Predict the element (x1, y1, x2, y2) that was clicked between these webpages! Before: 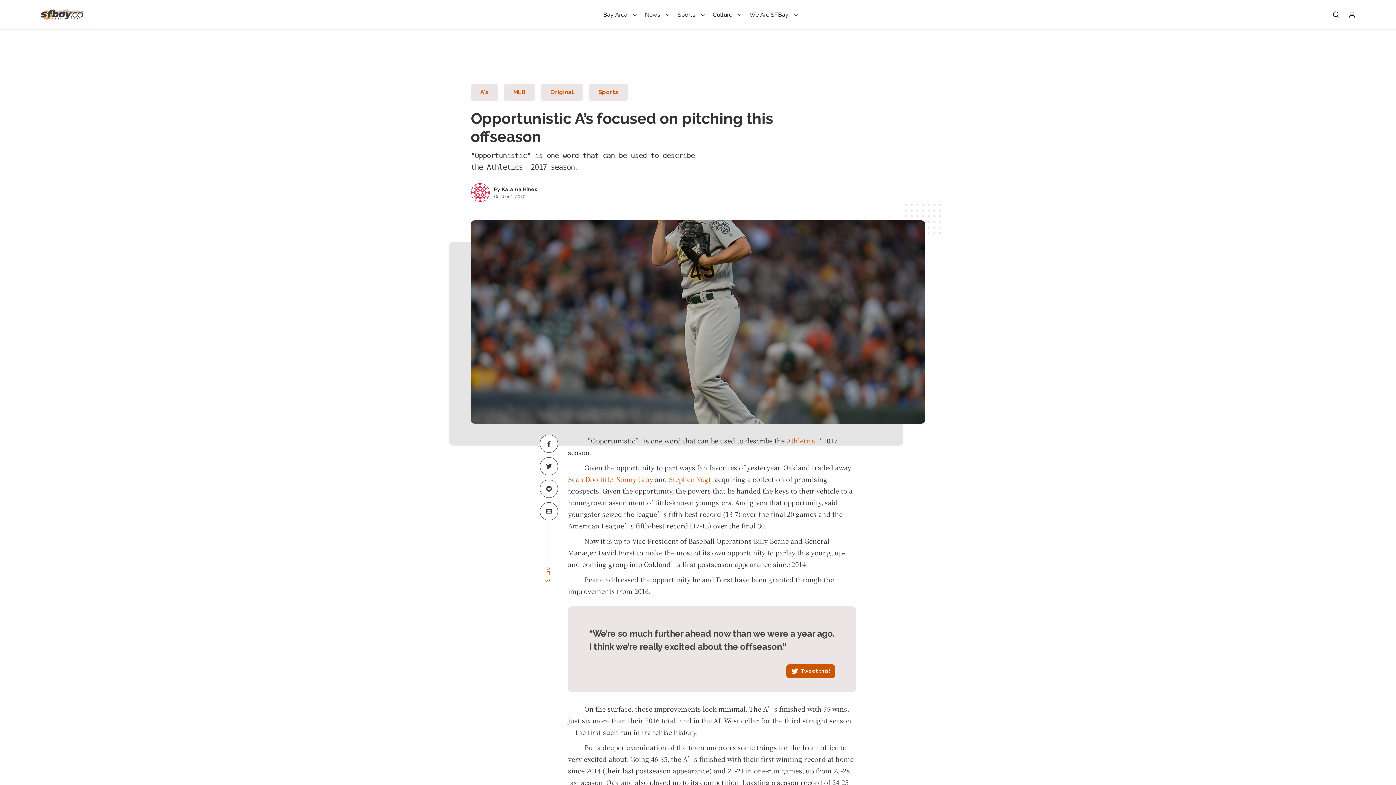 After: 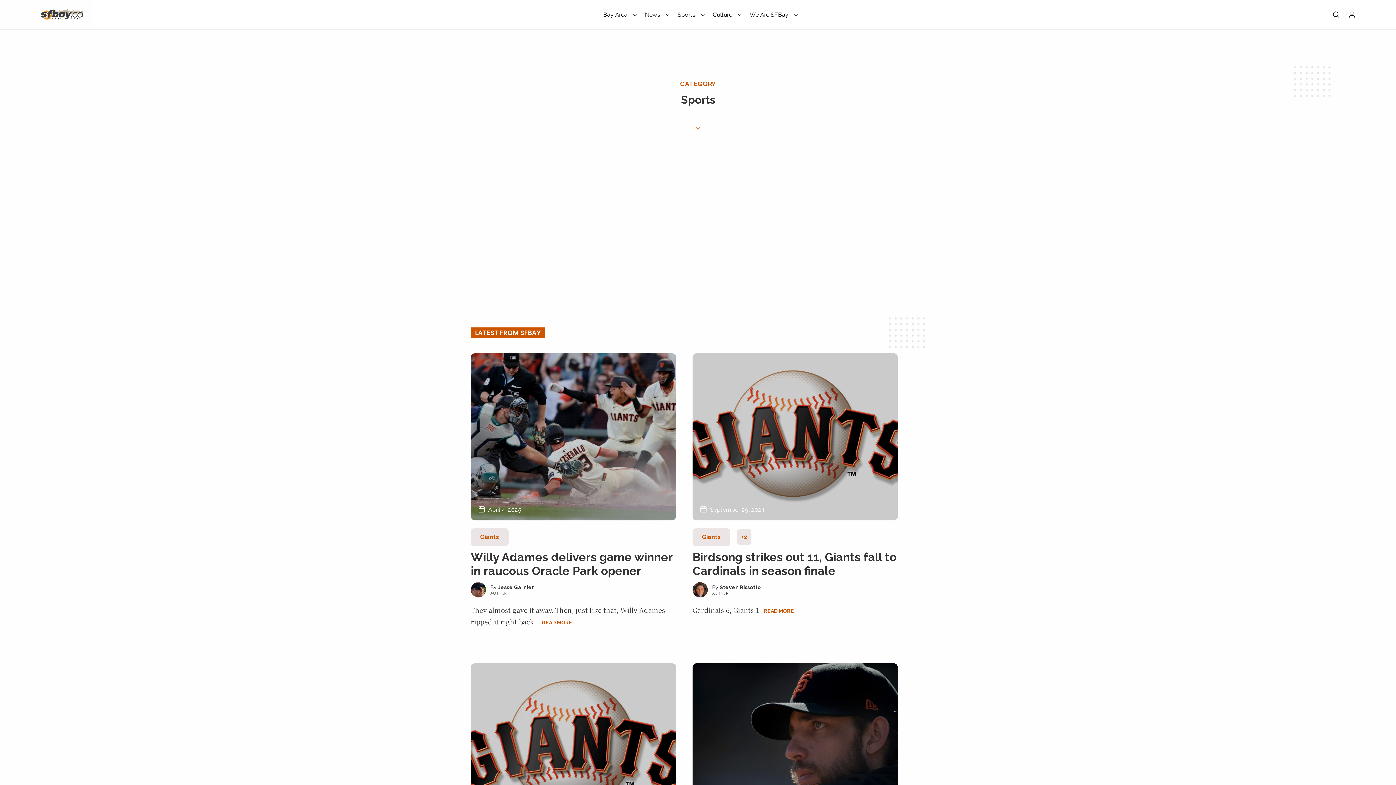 Action: label: Sports bbox: (672, 8, 704, 26)